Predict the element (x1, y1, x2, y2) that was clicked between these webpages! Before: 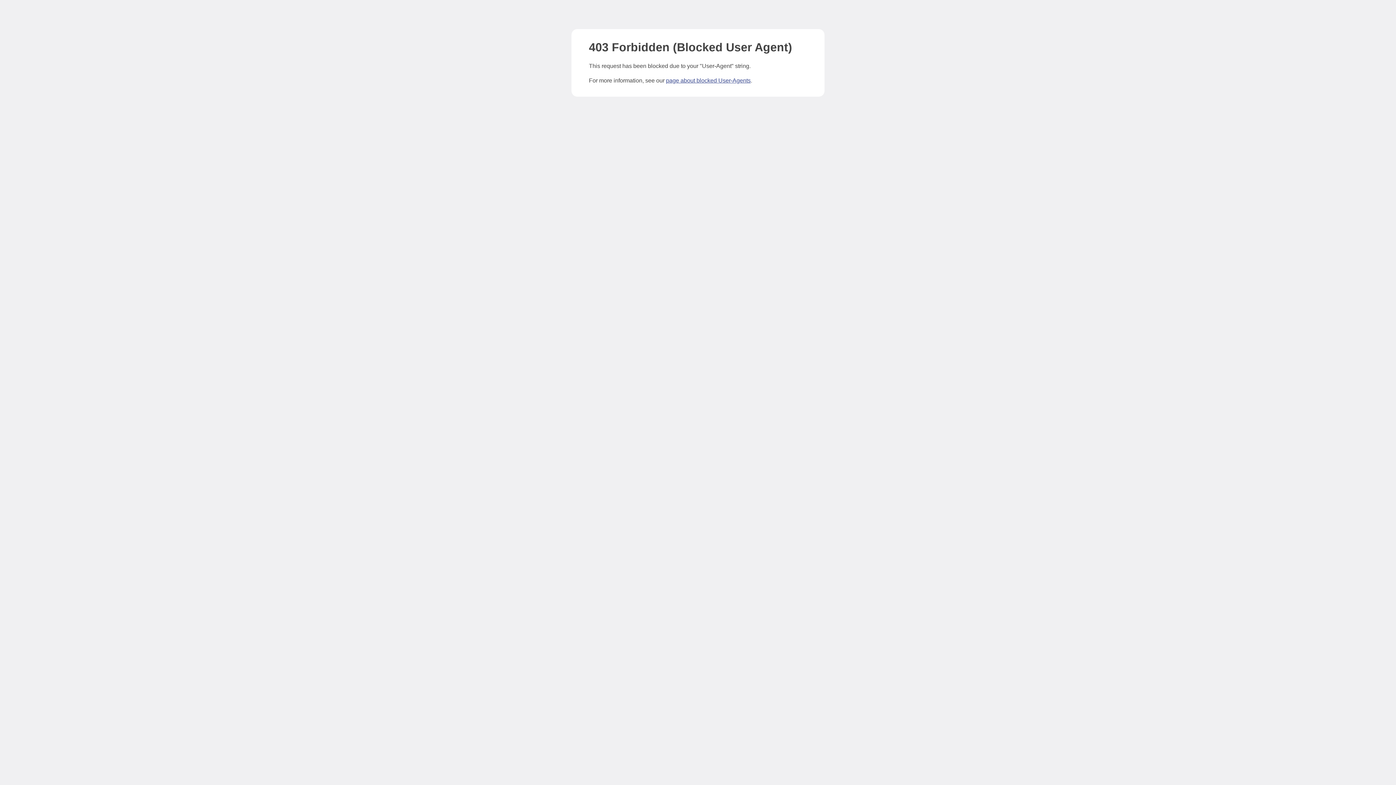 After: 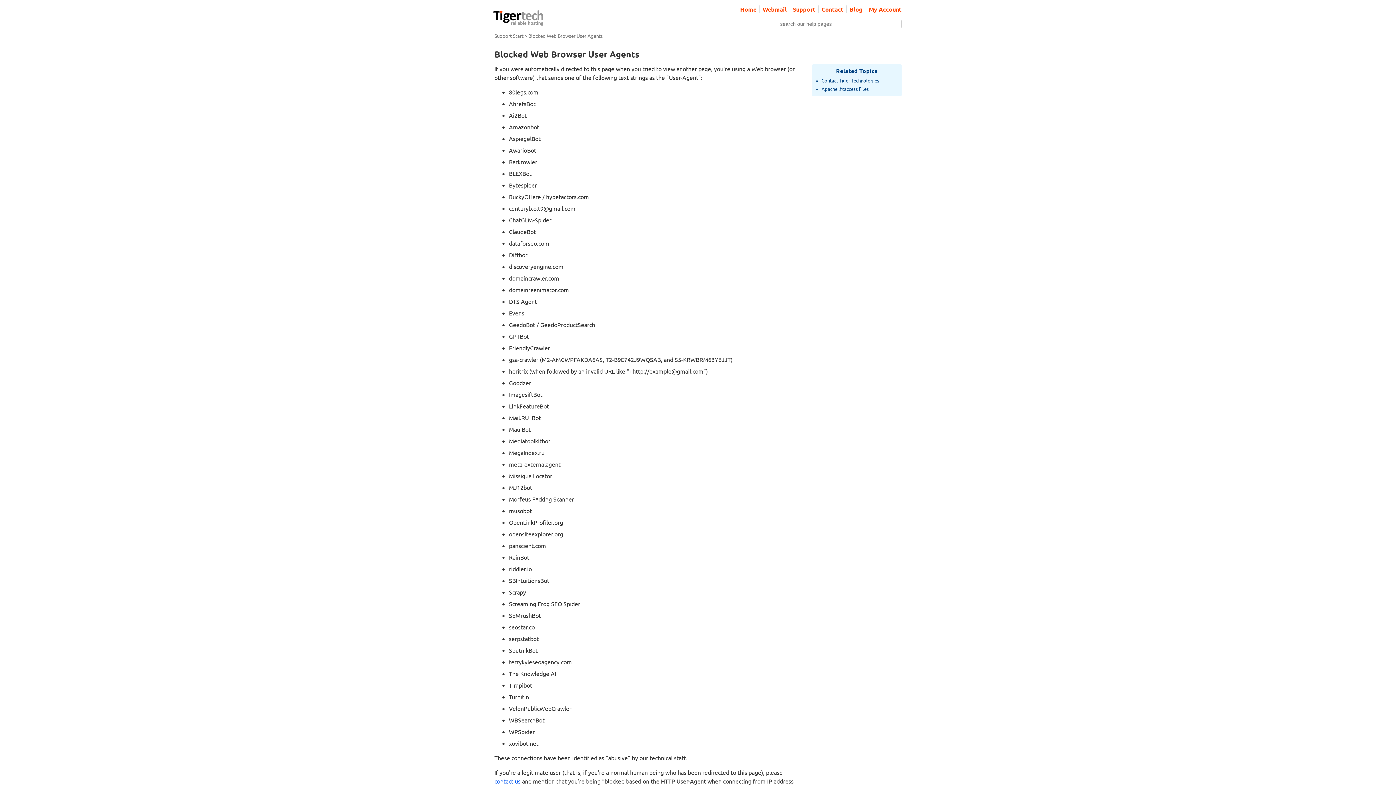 Action: bbox: (666, 77, 750, 83) label: page about blocked User-Agents